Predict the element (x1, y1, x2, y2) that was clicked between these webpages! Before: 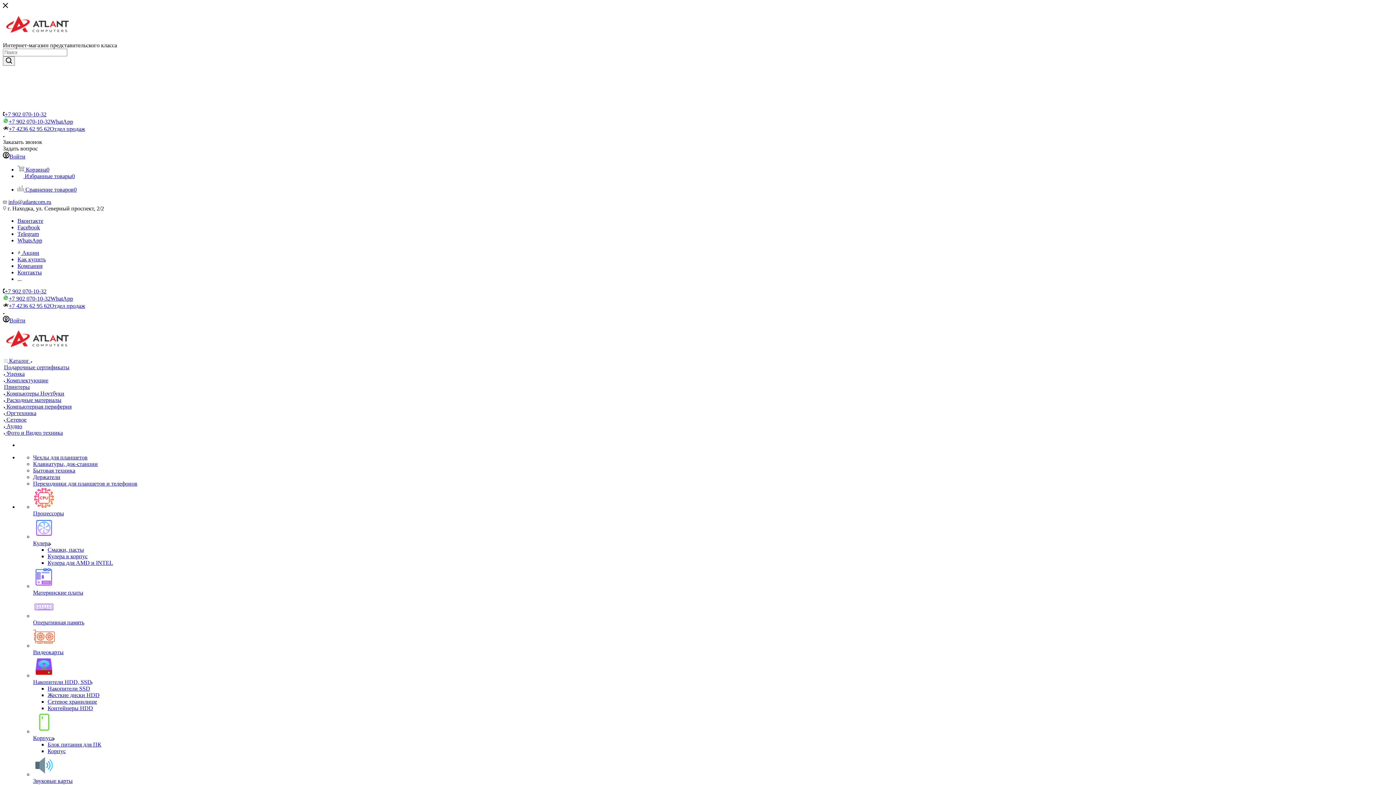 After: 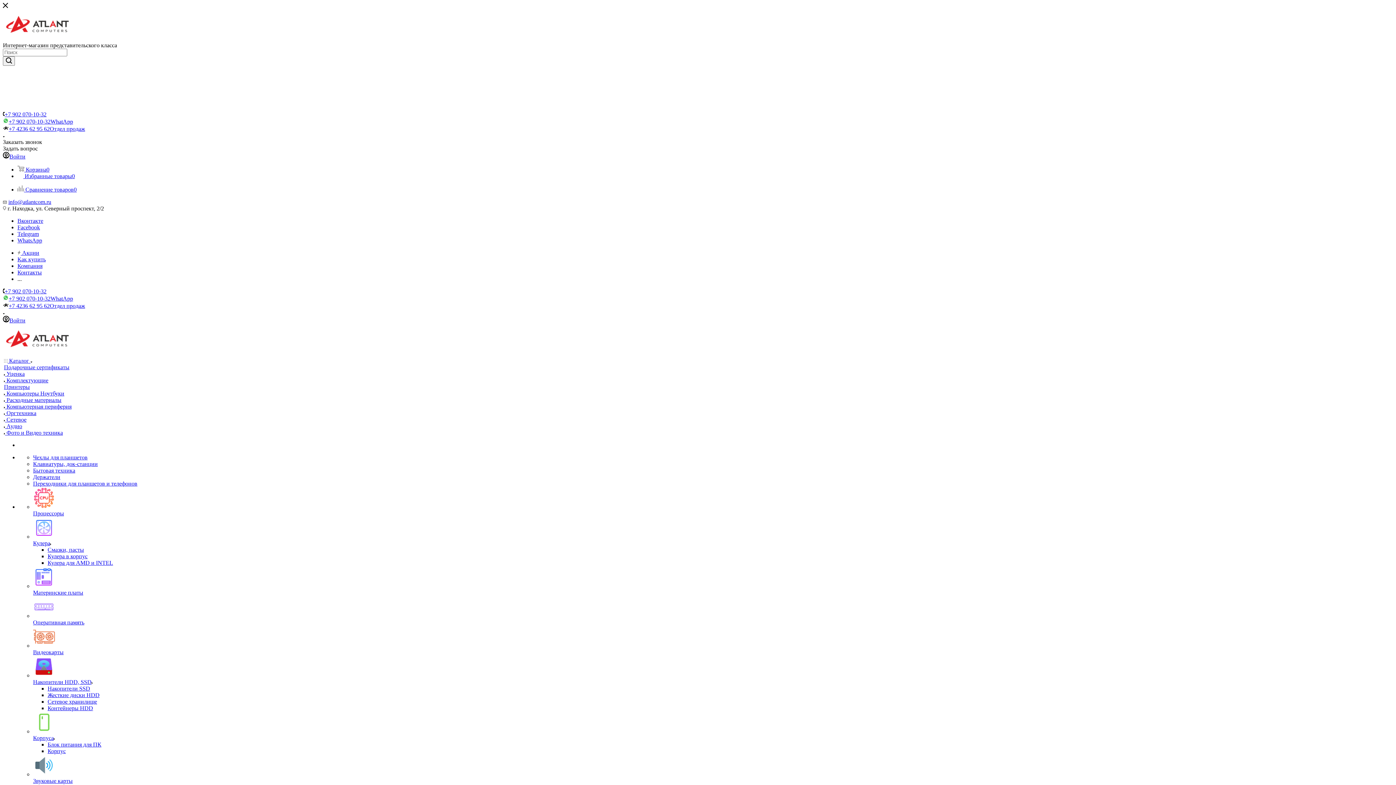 Action: label:  Расходные материалы bbox: (4, 397, 61, 403)